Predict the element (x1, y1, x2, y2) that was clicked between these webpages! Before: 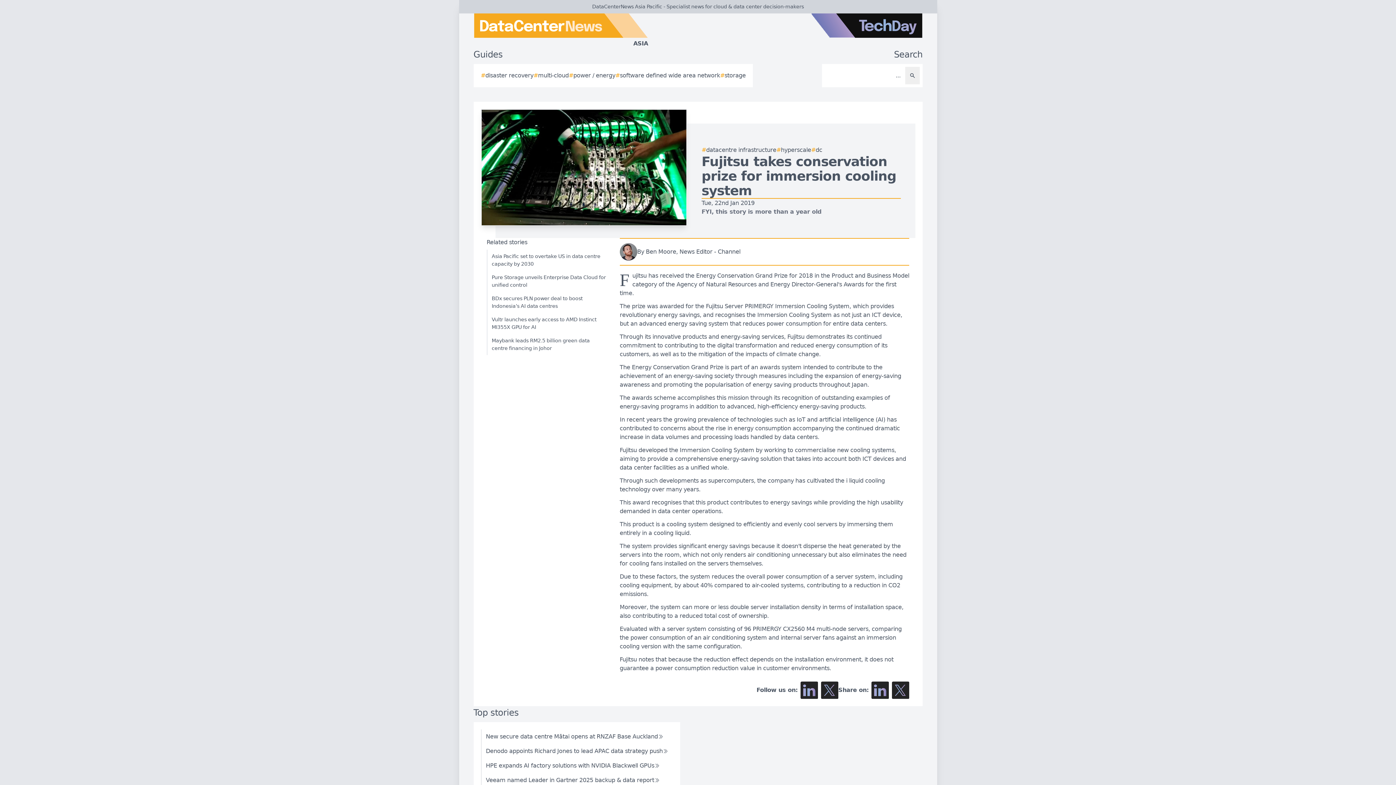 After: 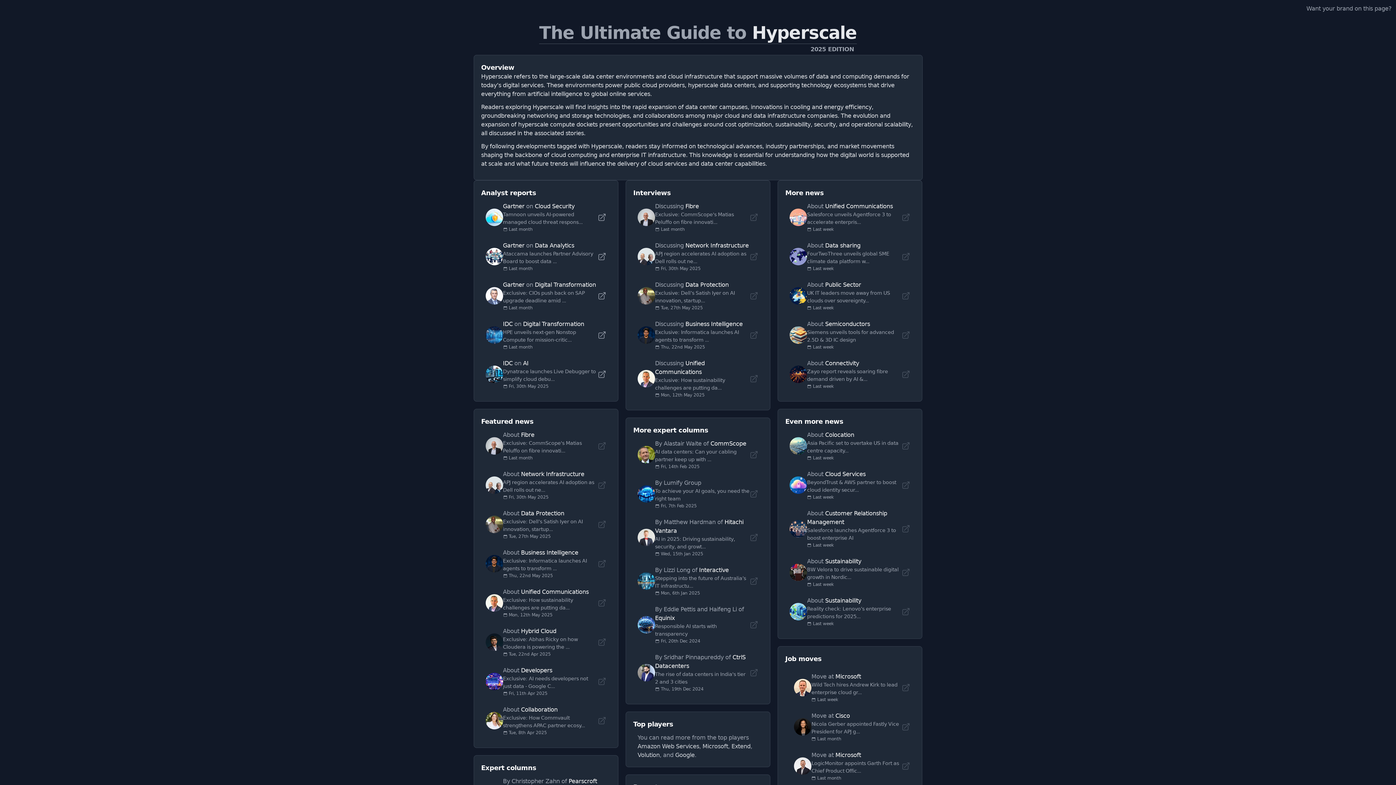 Action: bbox: (776, 145, 811, 154) label: #
hyperscale